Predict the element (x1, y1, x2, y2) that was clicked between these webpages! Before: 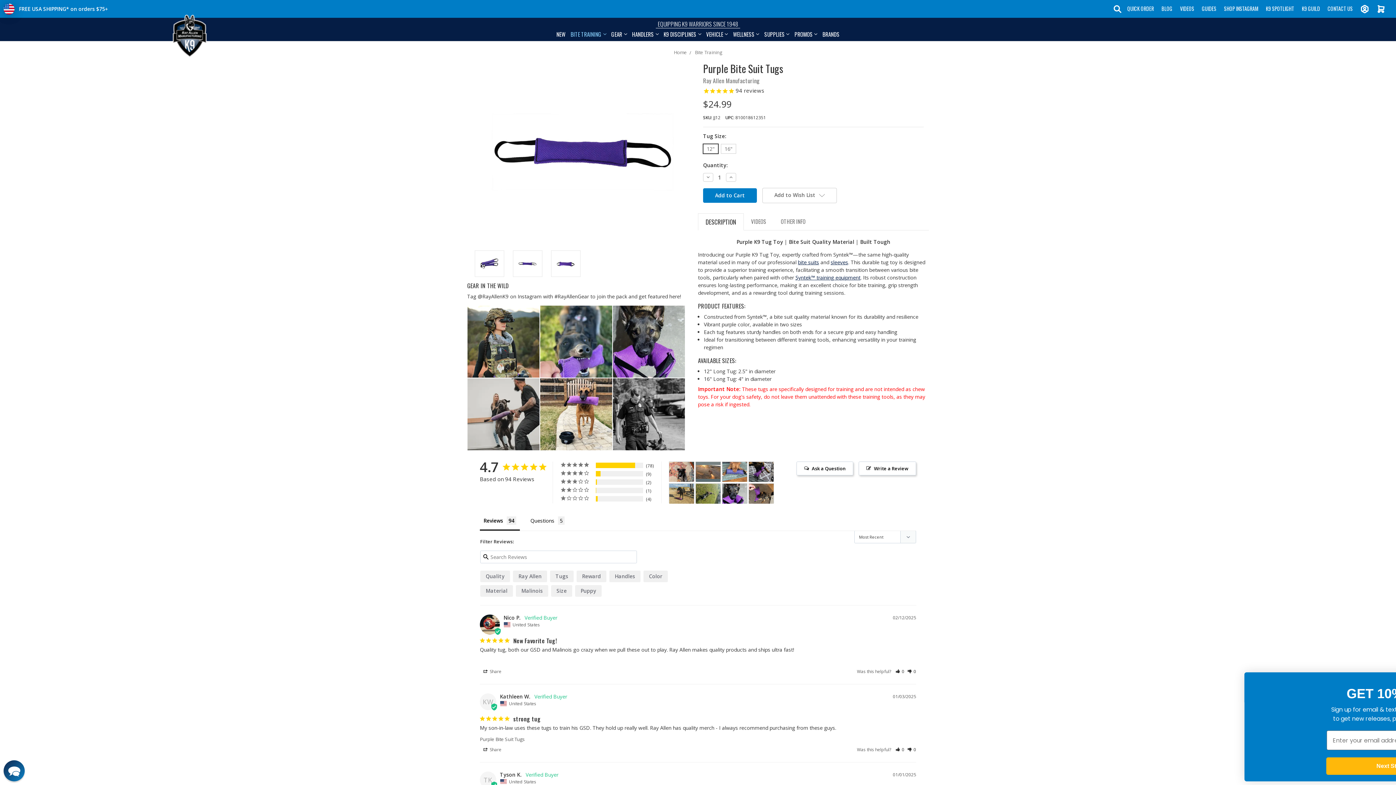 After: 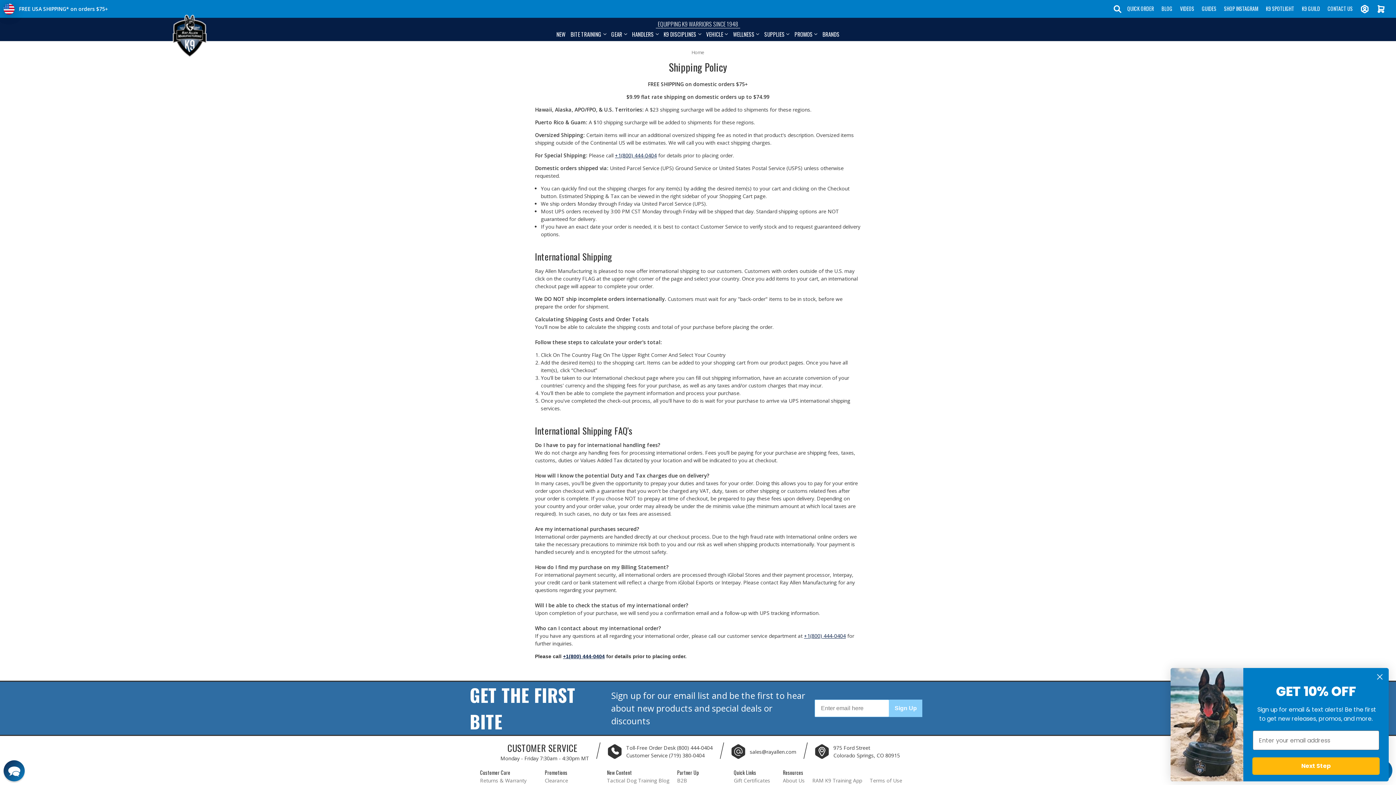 Action: label: FREE USA SHIPPING* on orders $75+ bbox: (18, 5, 109, 11)